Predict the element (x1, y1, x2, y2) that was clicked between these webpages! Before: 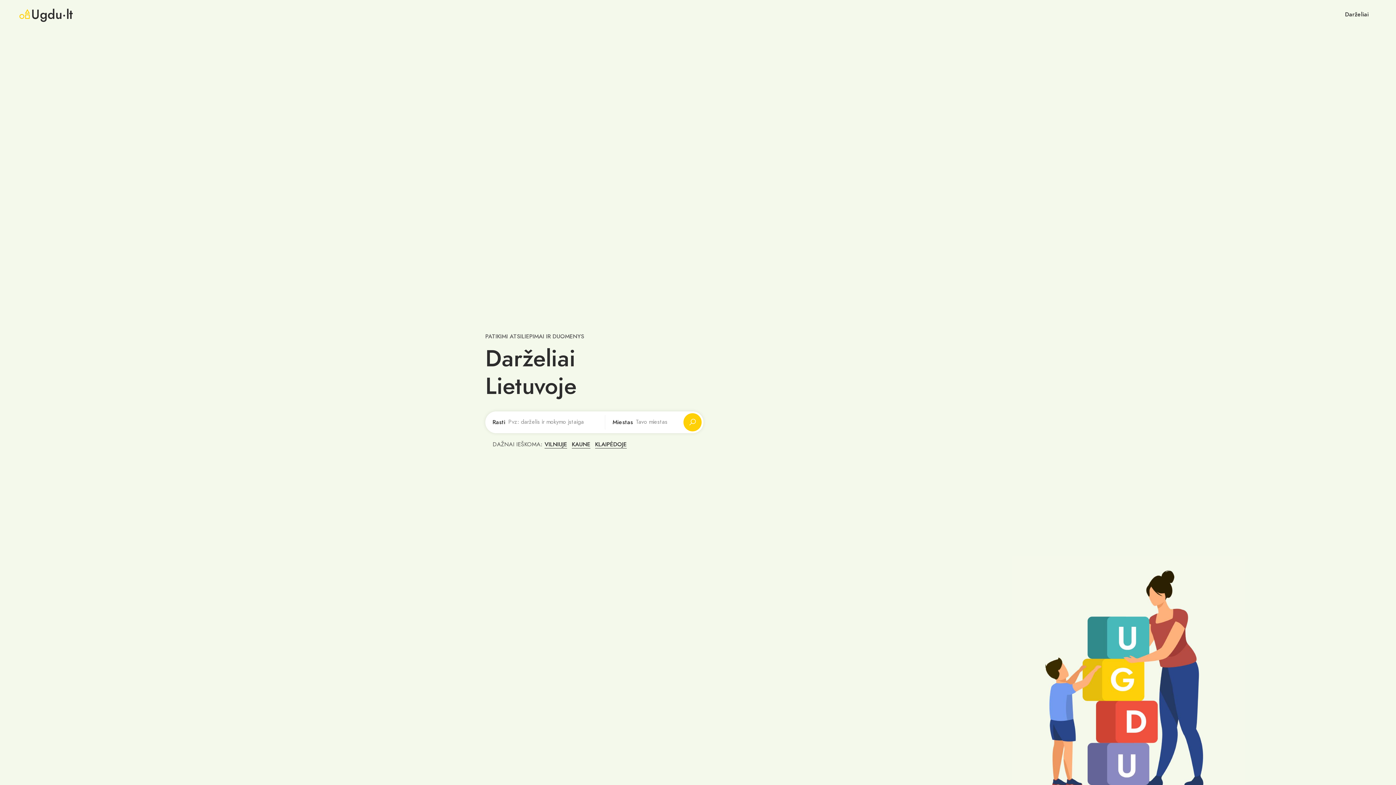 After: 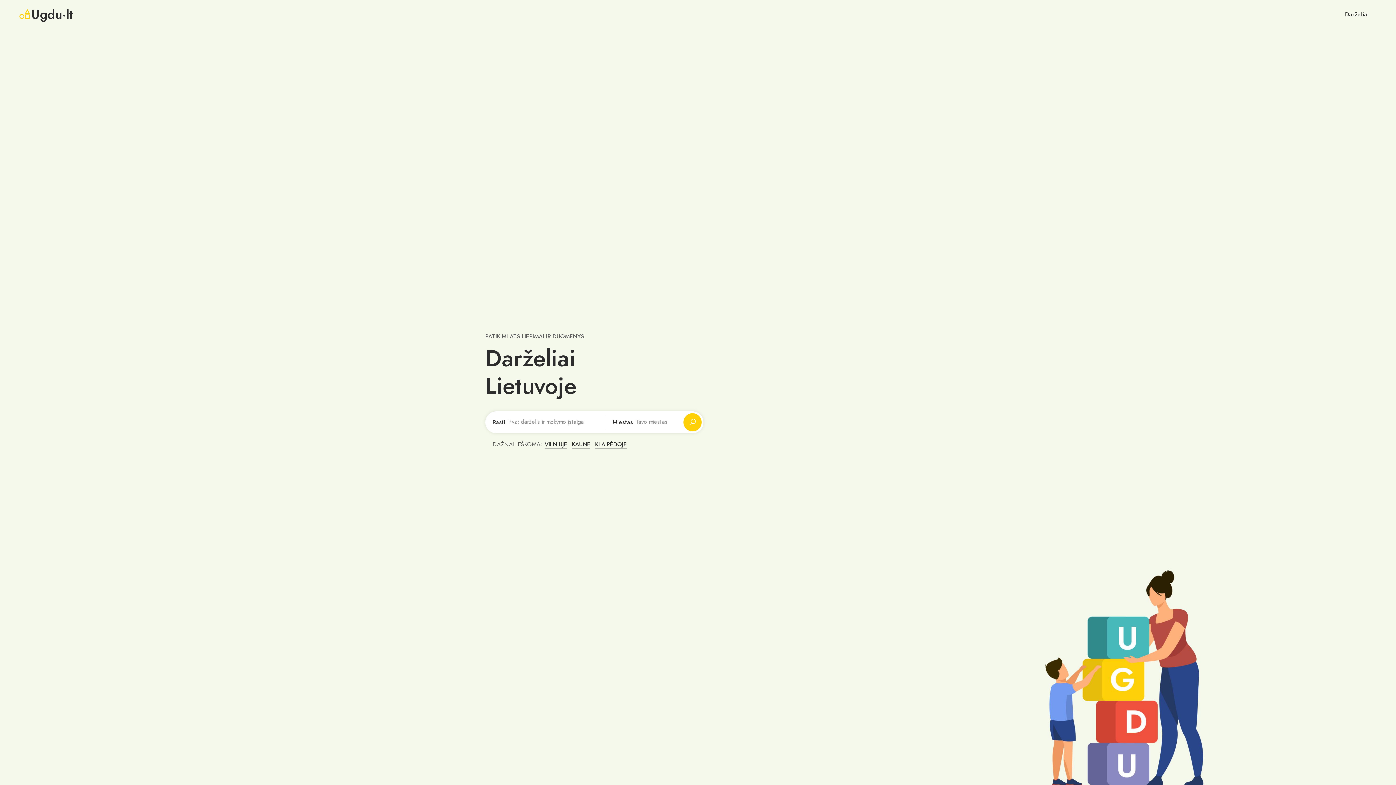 Action: label: Ugdu·lt bbox: (18, 5, 73, 23)